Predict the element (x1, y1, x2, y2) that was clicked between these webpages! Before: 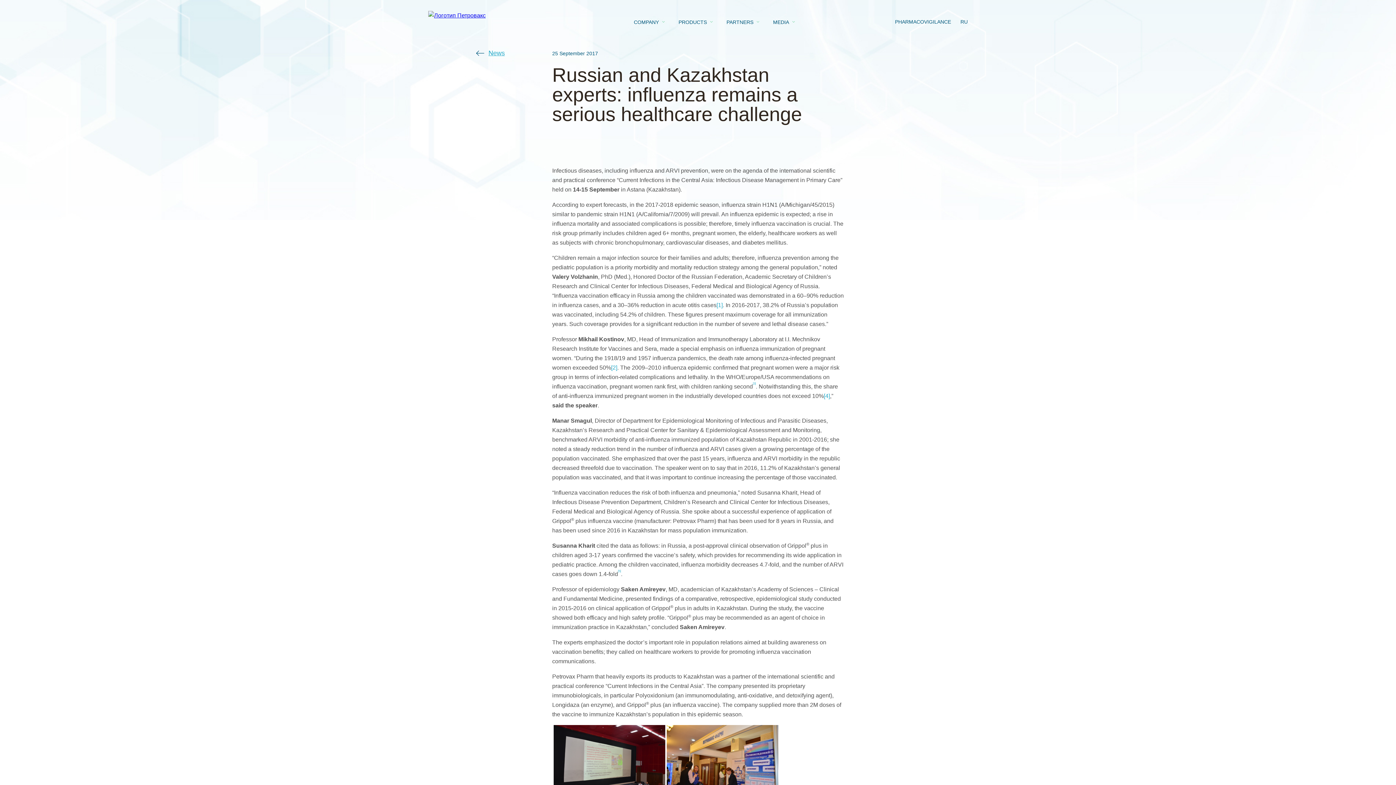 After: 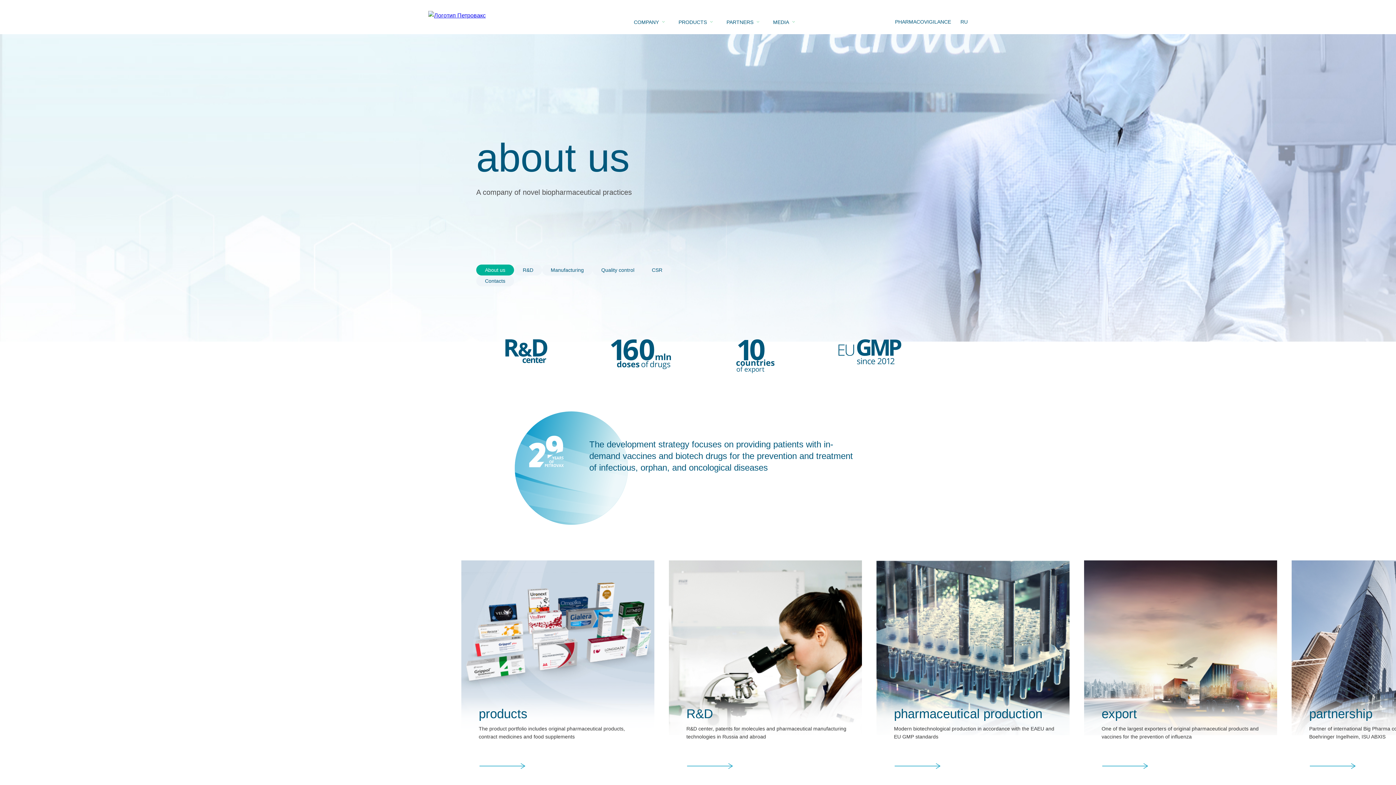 Action: bbox: (634, 18, 664, 34) label: COMPANY